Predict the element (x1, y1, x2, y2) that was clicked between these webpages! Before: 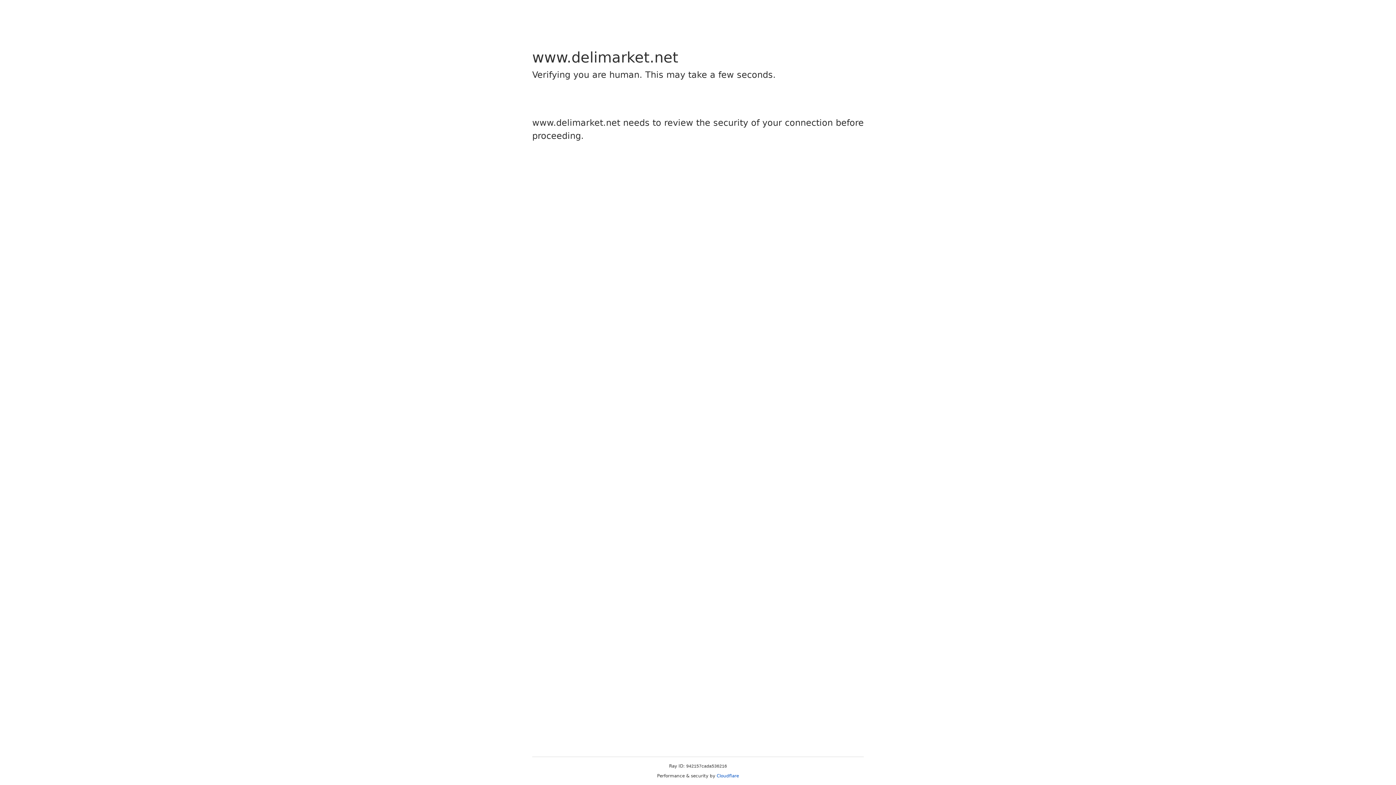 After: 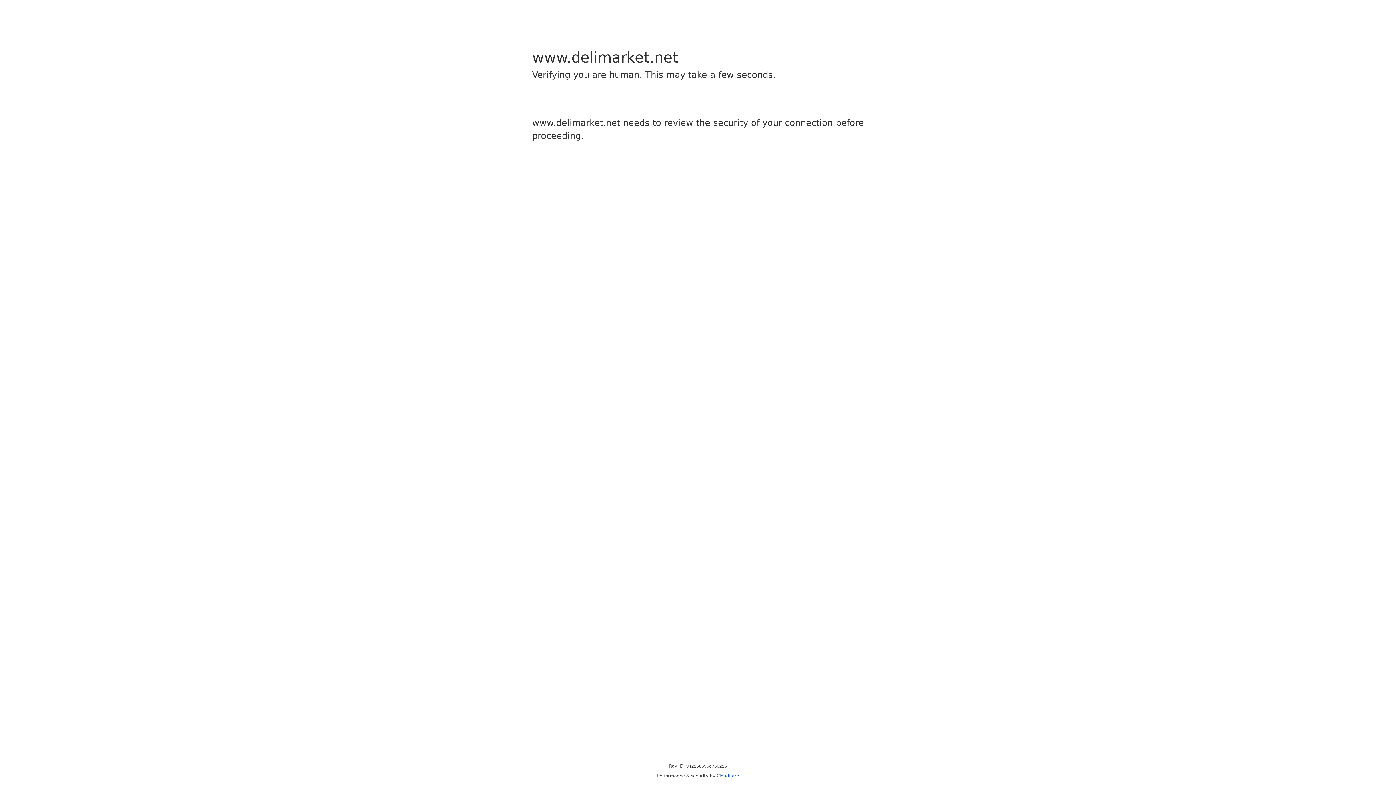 Action: label: Cloudflare bbox: (716, 773, 739, 778)